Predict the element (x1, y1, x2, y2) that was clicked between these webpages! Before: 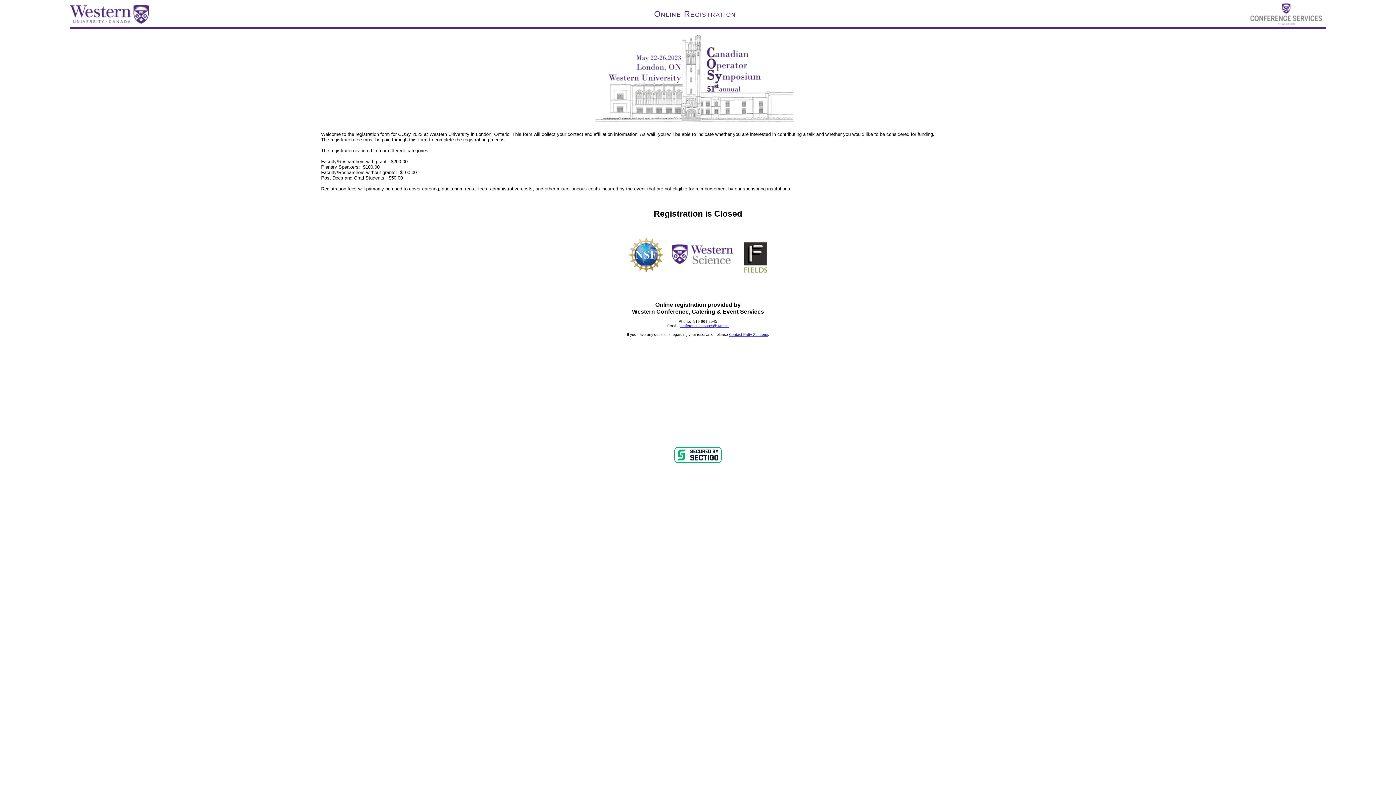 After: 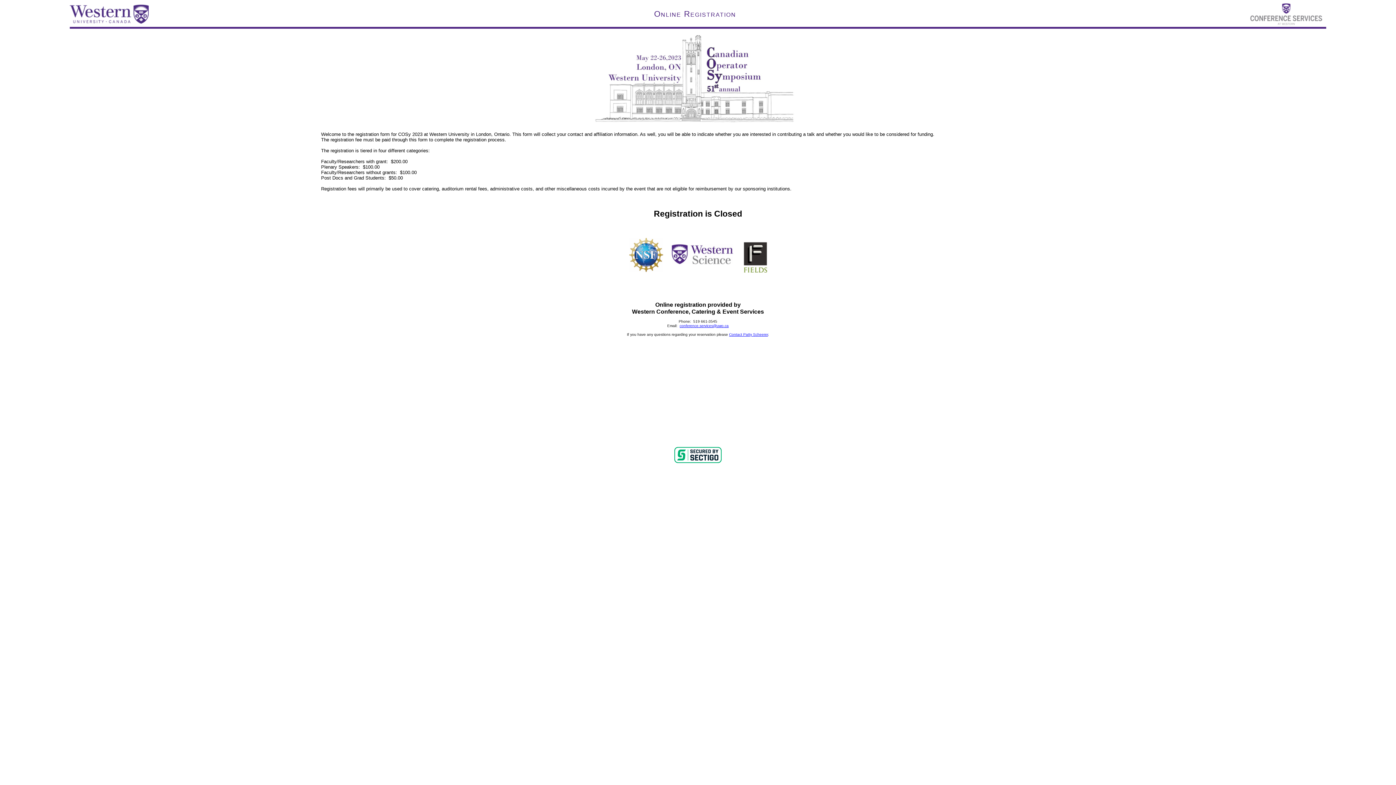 Action: label: conference.services@uwo.ca bbox: (679, 324, 728, 328)